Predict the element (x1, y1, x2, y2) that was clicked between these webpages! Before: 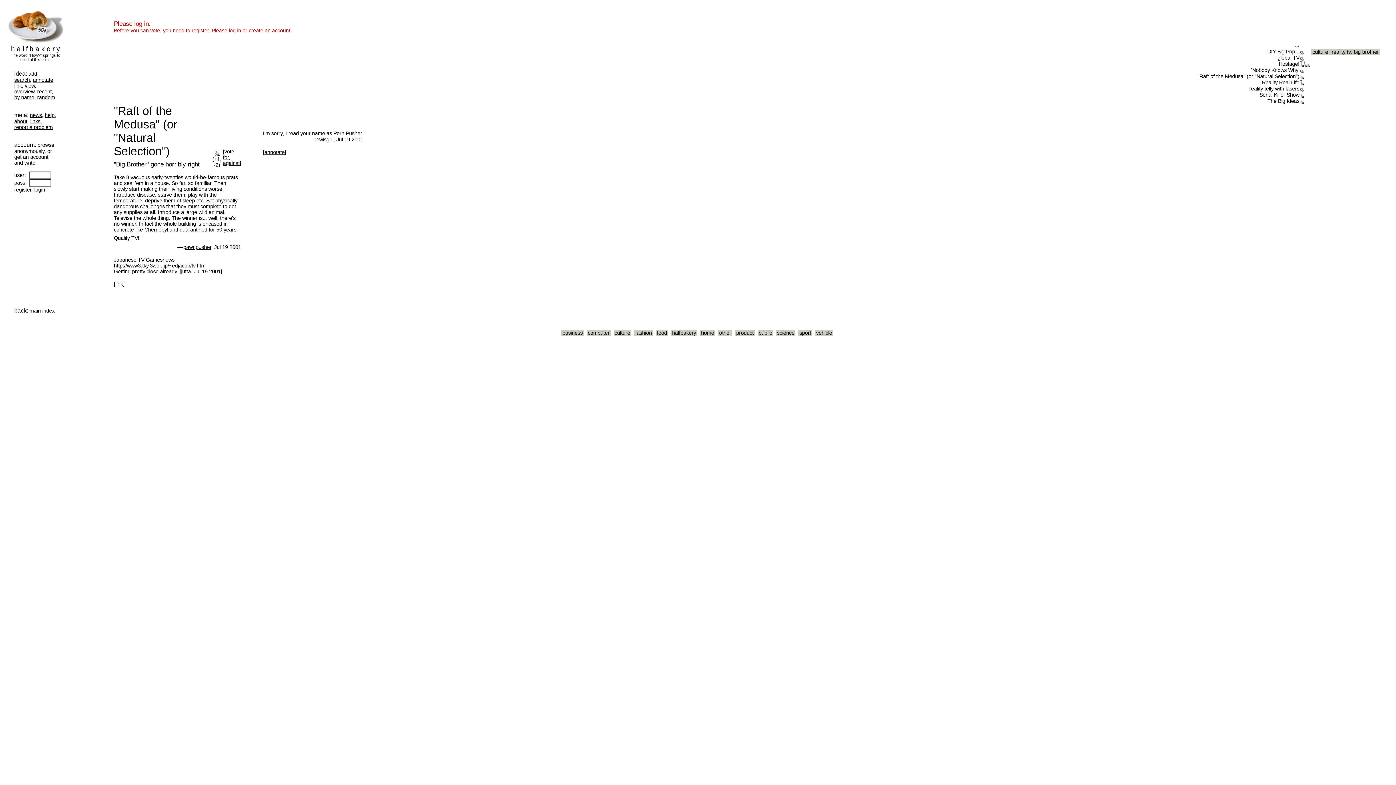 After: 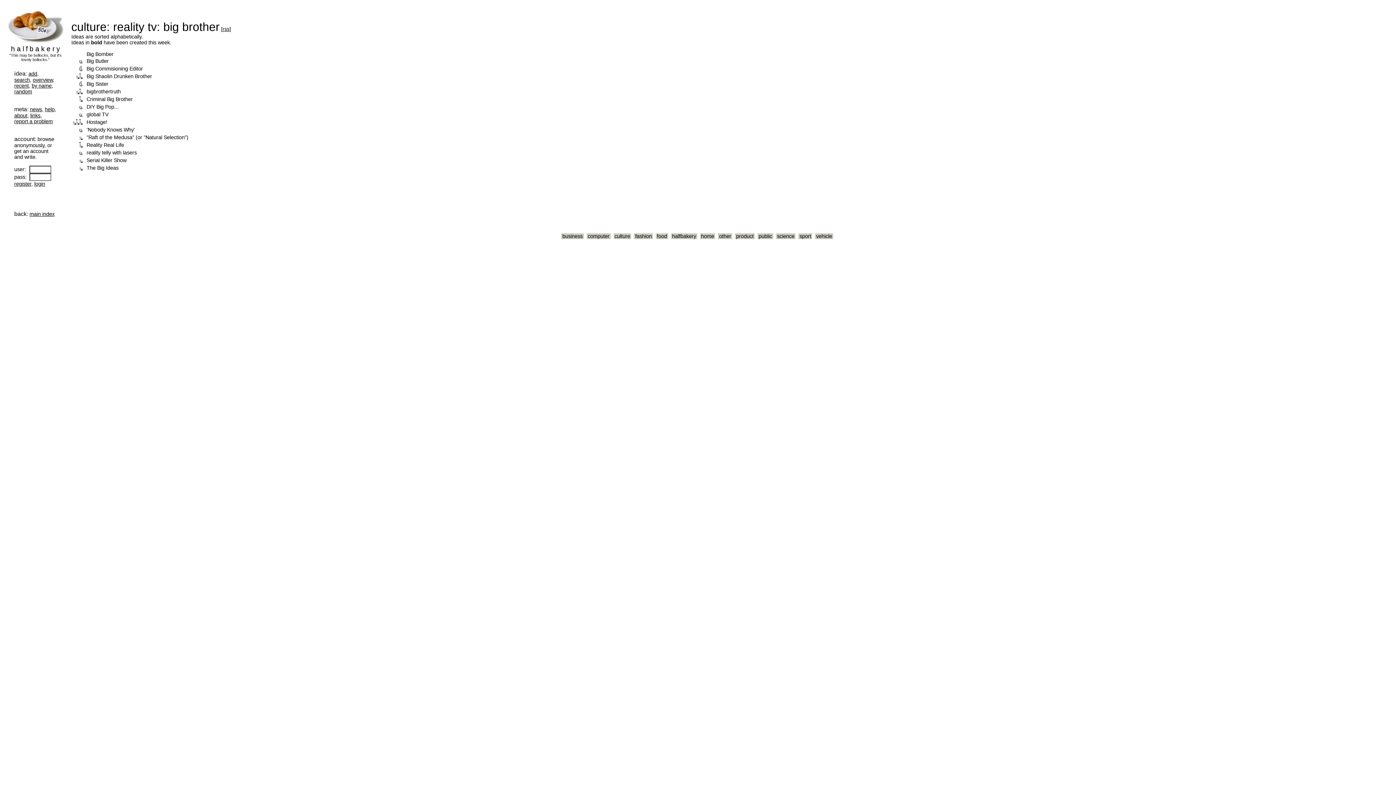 Action: bbox: (1330, 49, 1380, 54) label: reality tv: big brother